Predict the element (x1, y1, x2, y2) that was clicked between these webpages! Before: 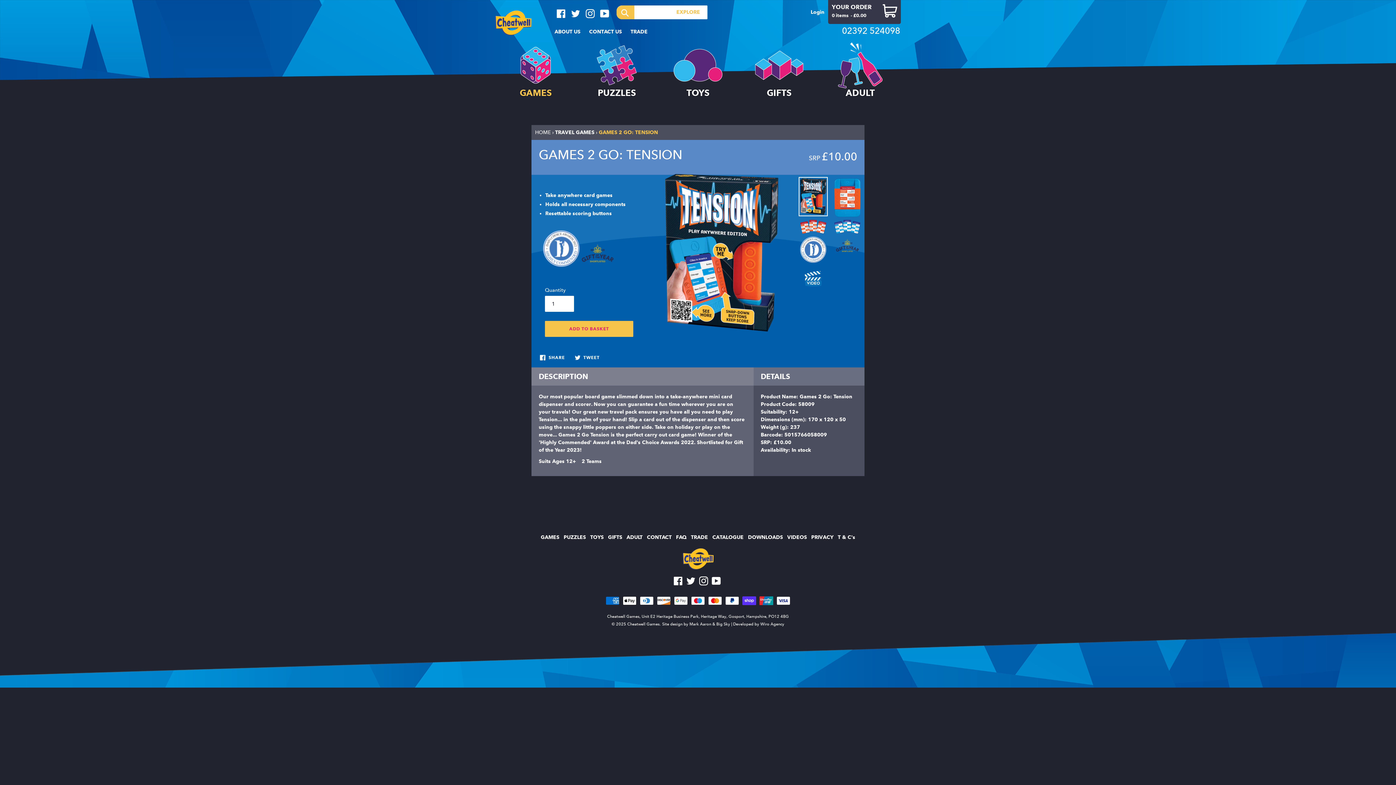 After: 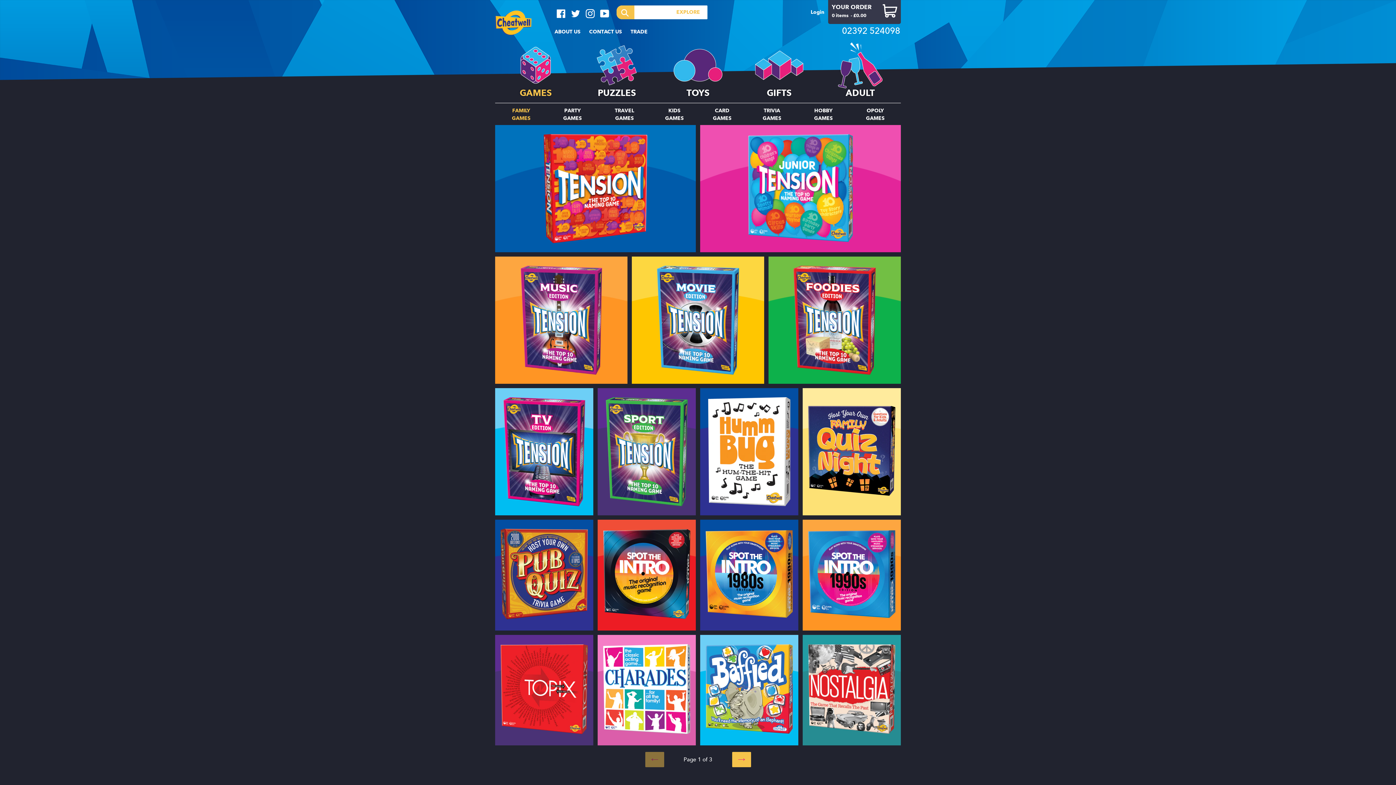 Action: label: GAMES bbox: (540, 534, 559, 540)